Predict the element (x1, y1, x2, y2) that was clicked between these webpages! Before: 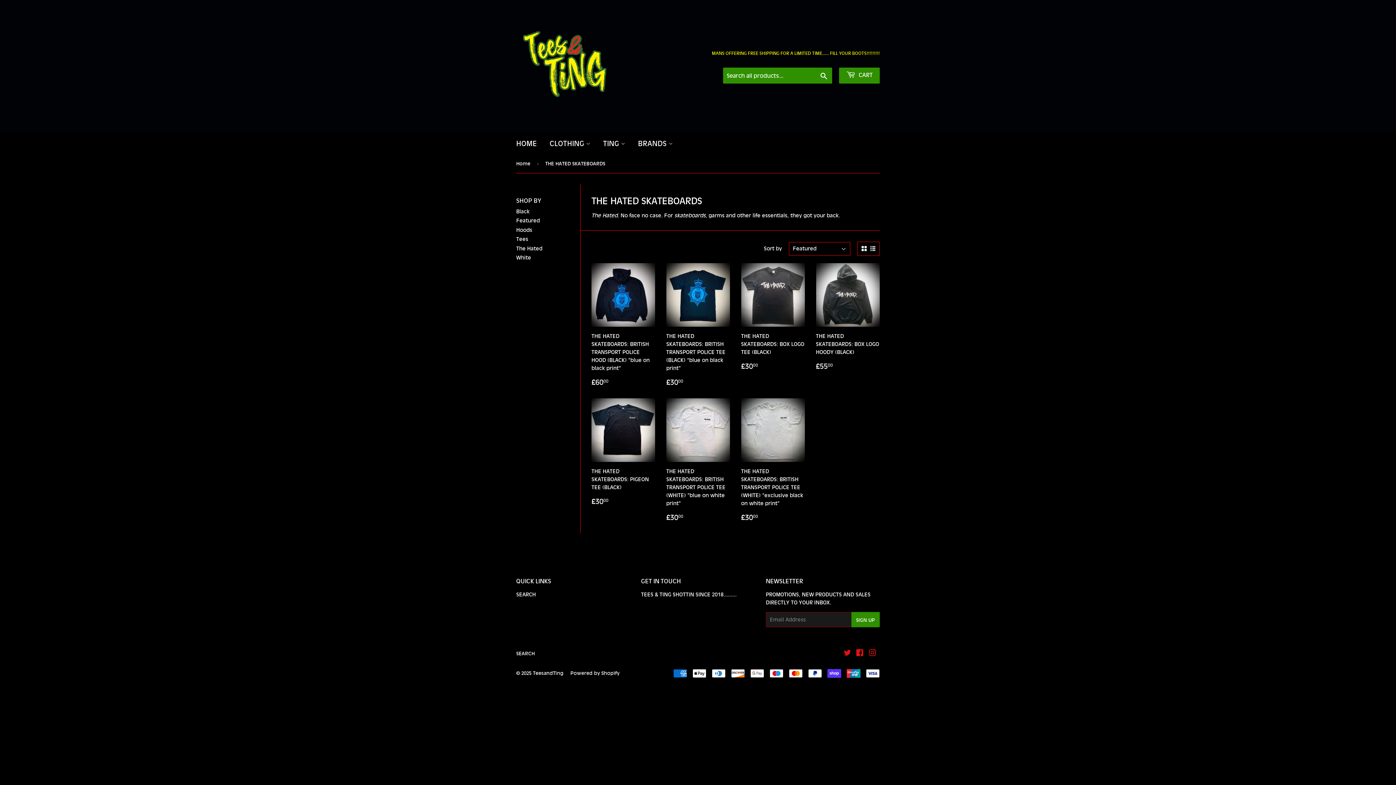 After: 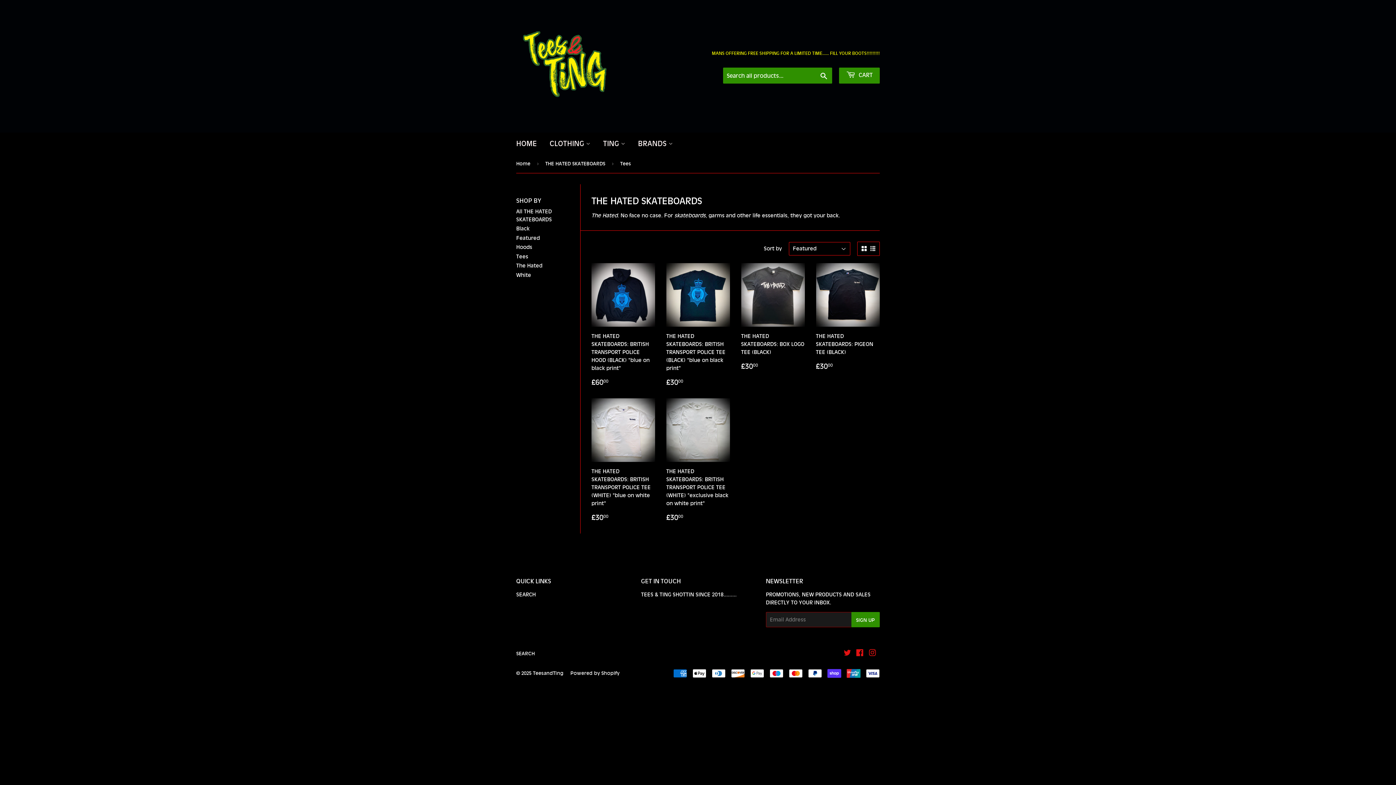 Action: label: Tees bbox: (516, 236, 528, 242)